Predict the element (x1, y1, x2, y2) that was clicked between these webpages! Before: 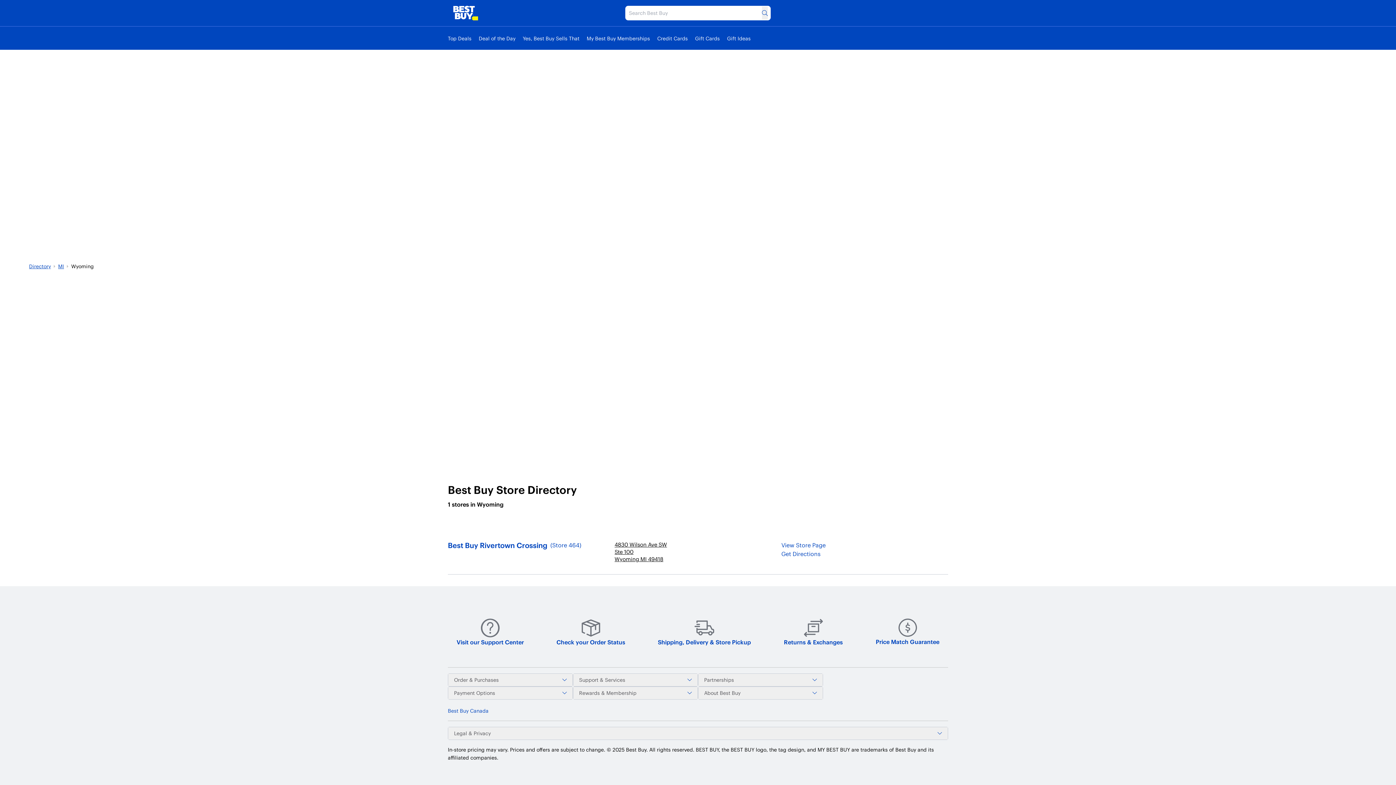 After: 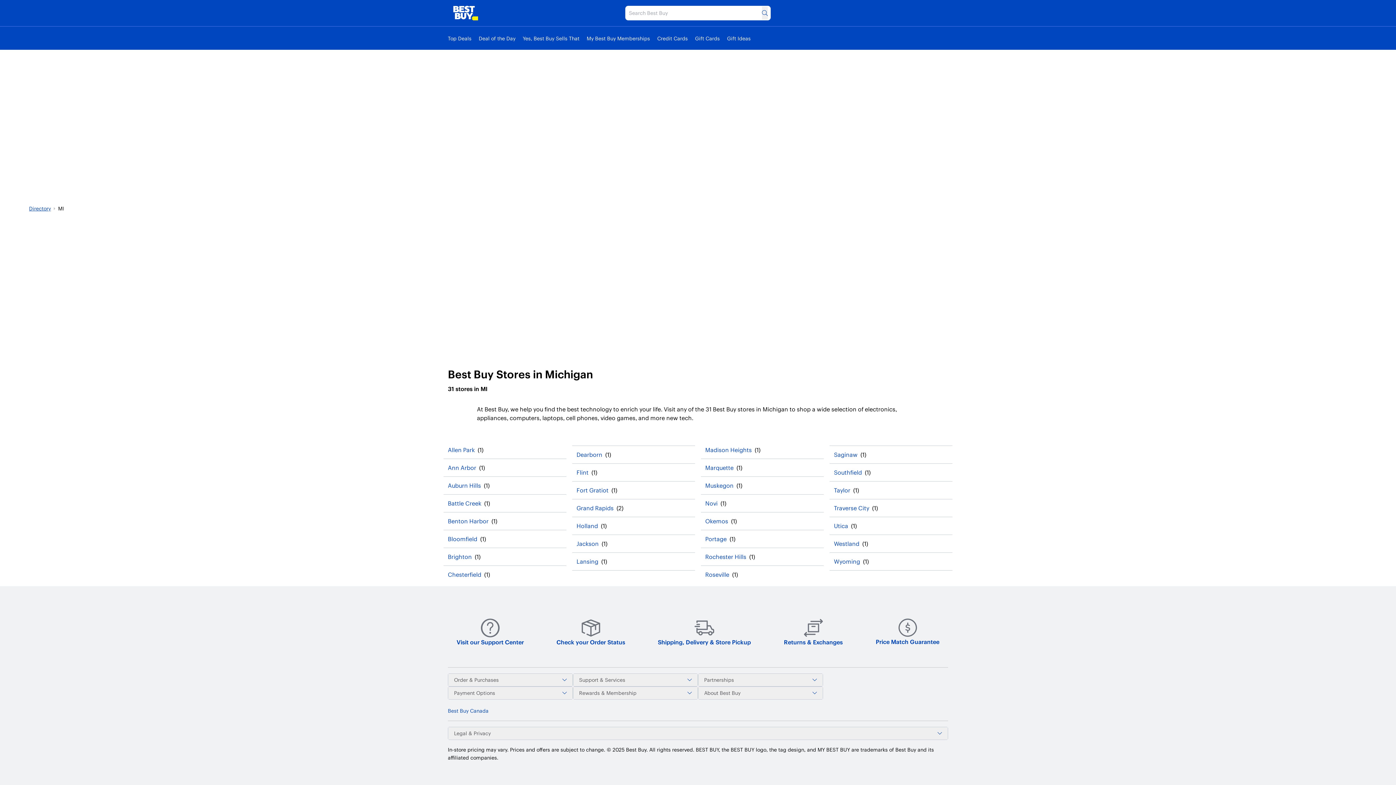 Action: bbox: (58, 262, 64, 270) label: MI